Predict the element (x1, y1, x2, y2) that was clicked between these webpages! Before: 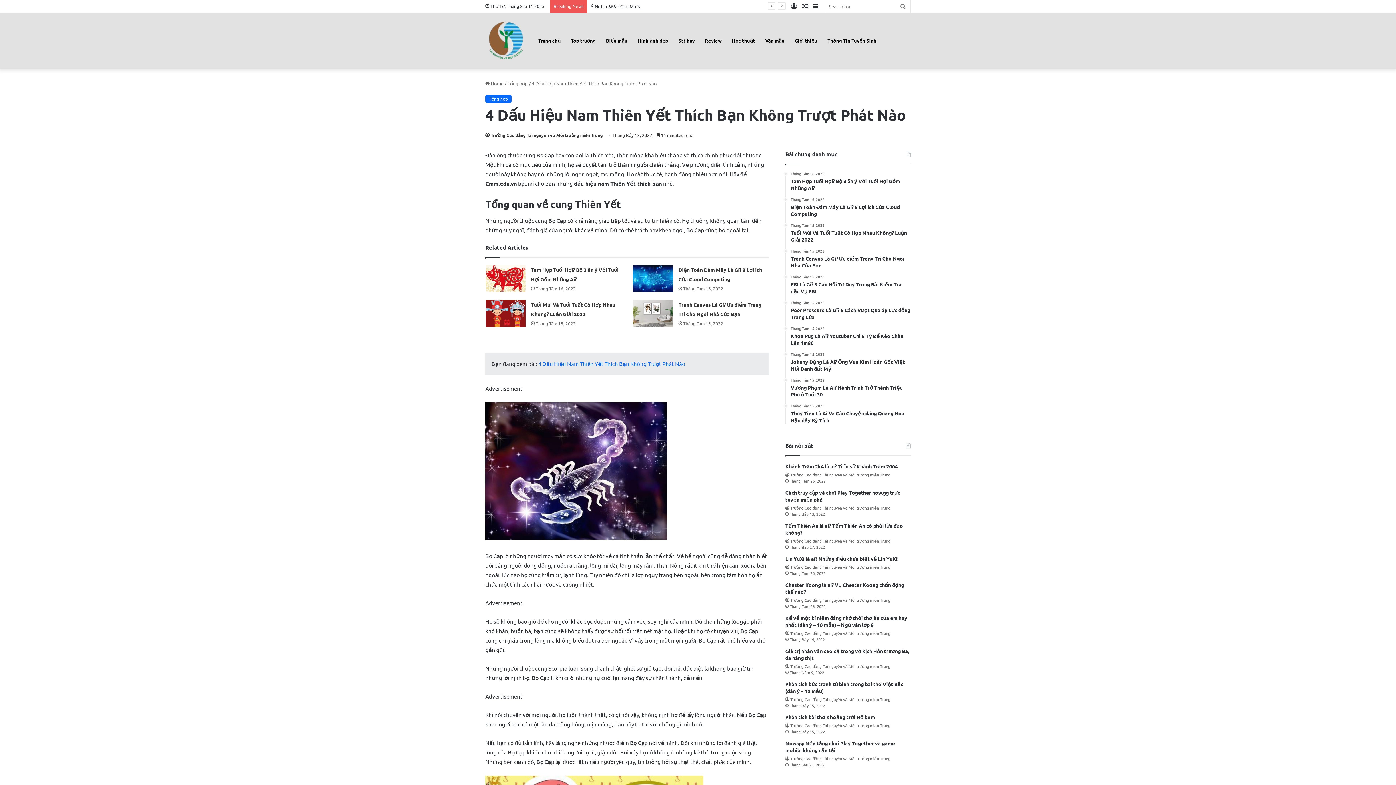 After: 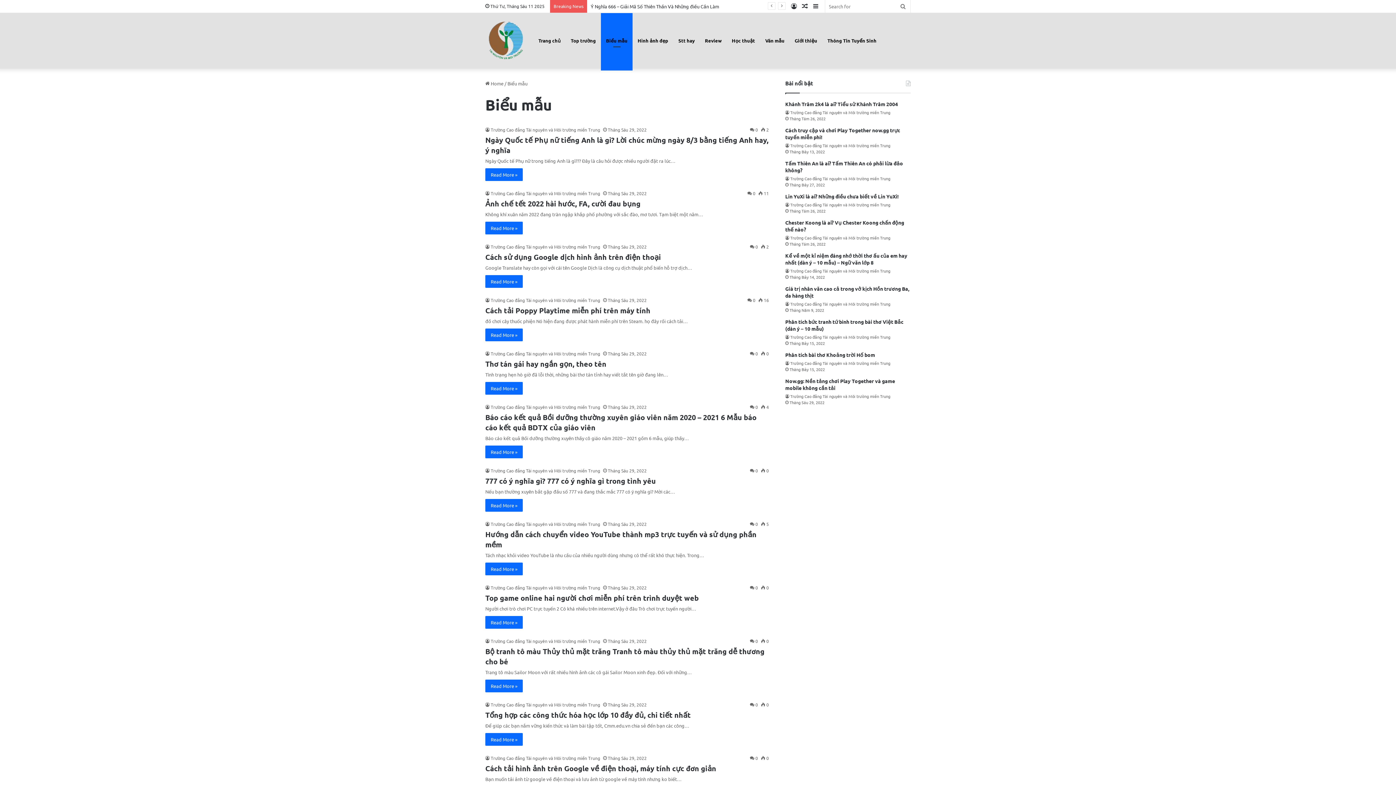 Action: label: Biểu mẫu bbox: (601, 12, 632, 68)